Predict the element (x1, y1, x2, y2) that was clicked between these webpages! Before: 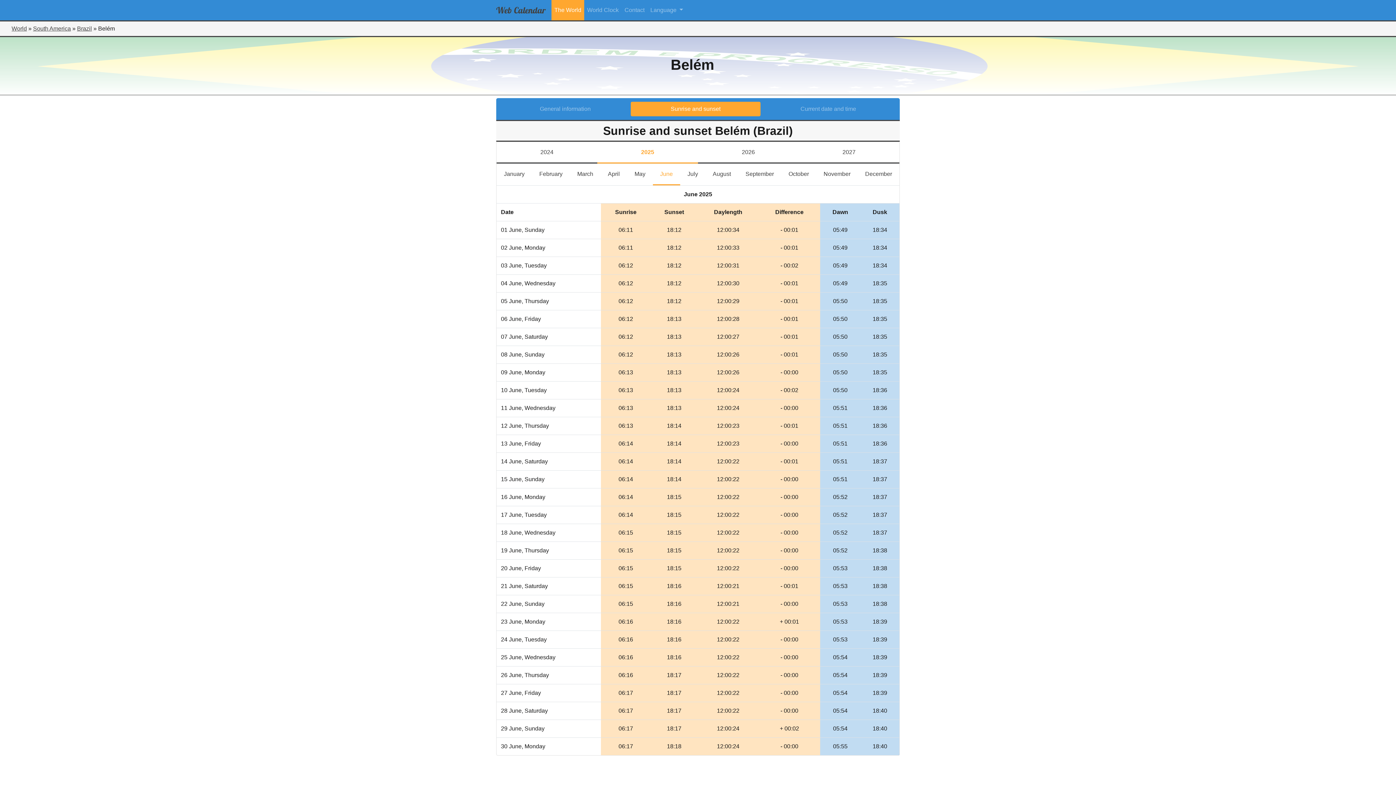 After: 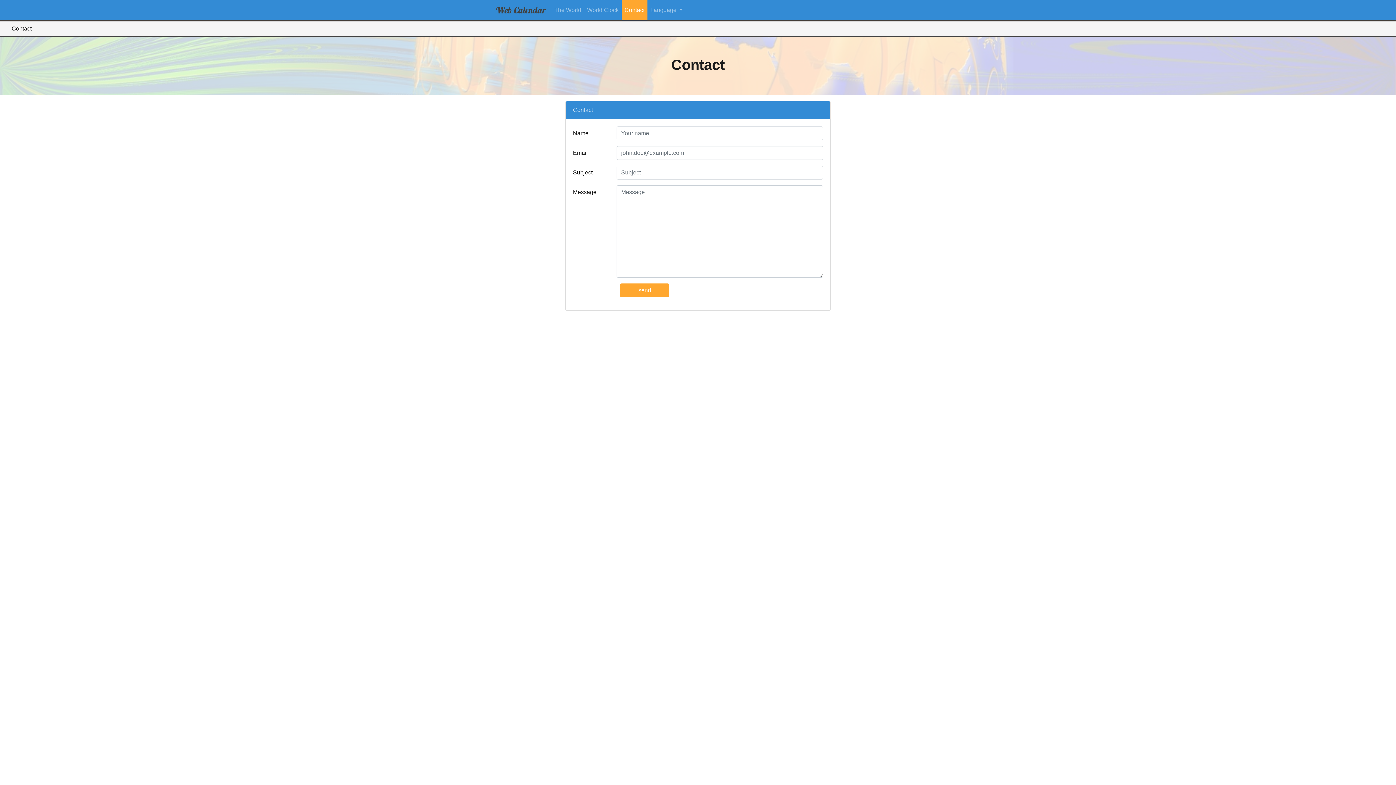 Action: label: Contact bbox: (621, 2, 647, 17)